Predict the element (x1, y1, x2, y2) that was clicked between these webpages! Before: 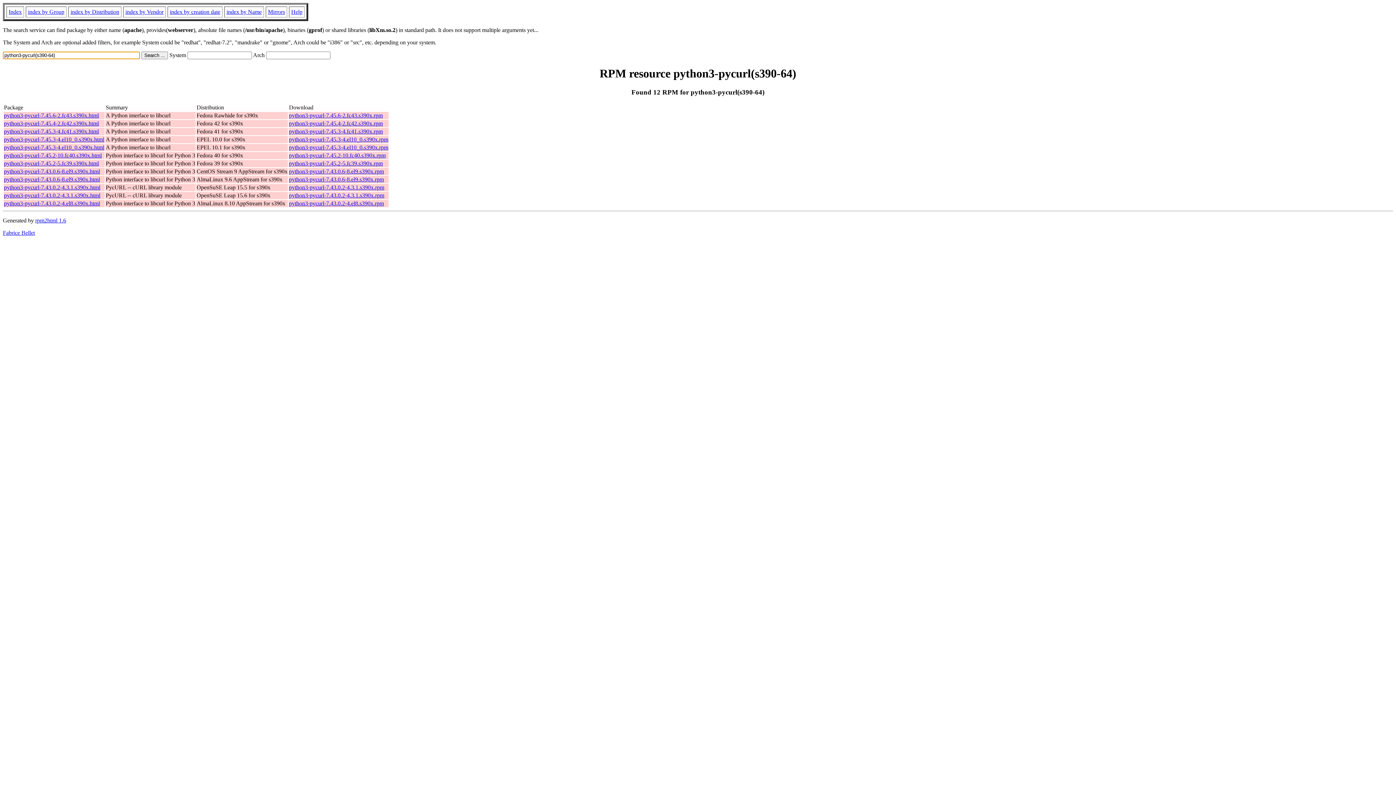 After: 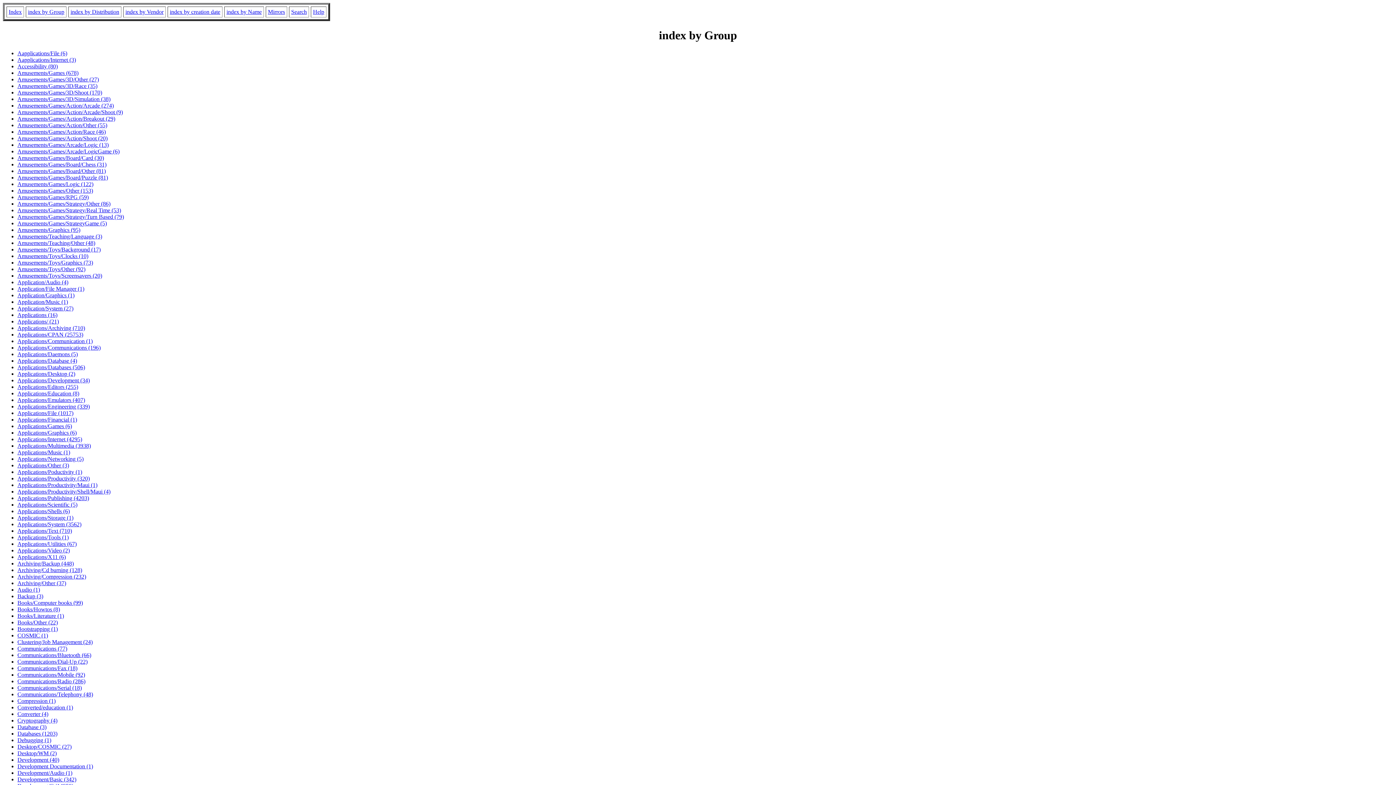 Action: bbox: (28, 8, 64, 14) label: index by Group